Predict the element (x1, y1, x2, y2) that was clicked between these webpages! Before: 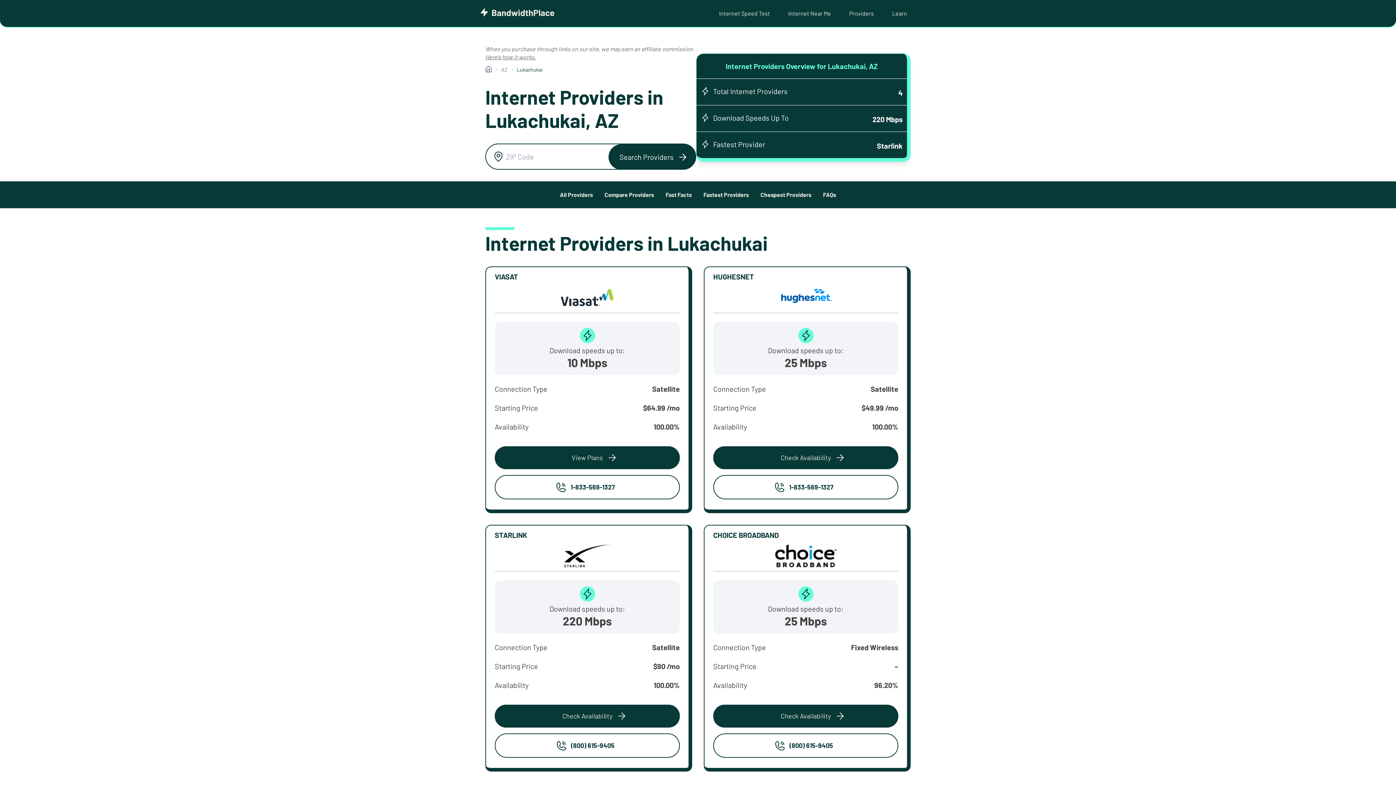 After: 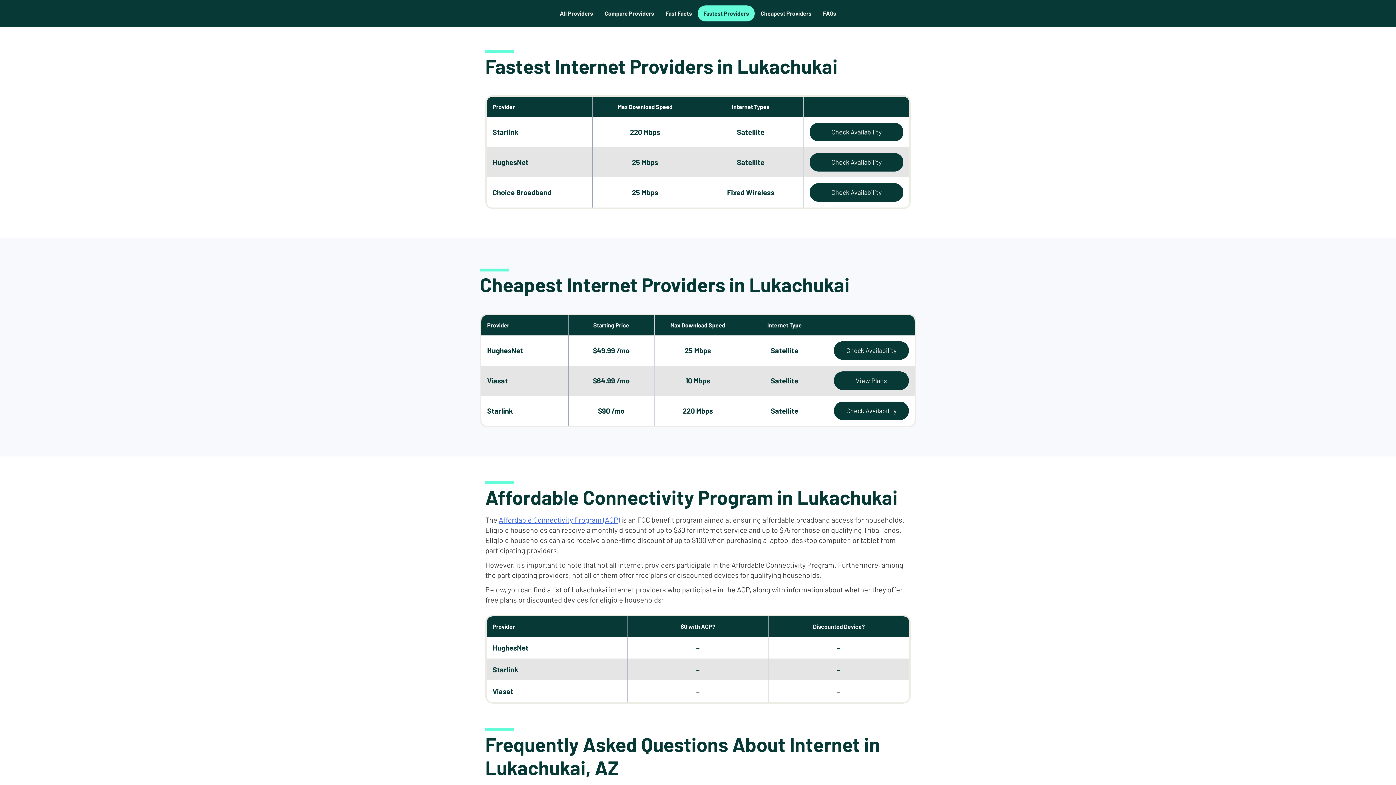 Action: bbox: (697, 186, 754, 202) label: Fastest Providers